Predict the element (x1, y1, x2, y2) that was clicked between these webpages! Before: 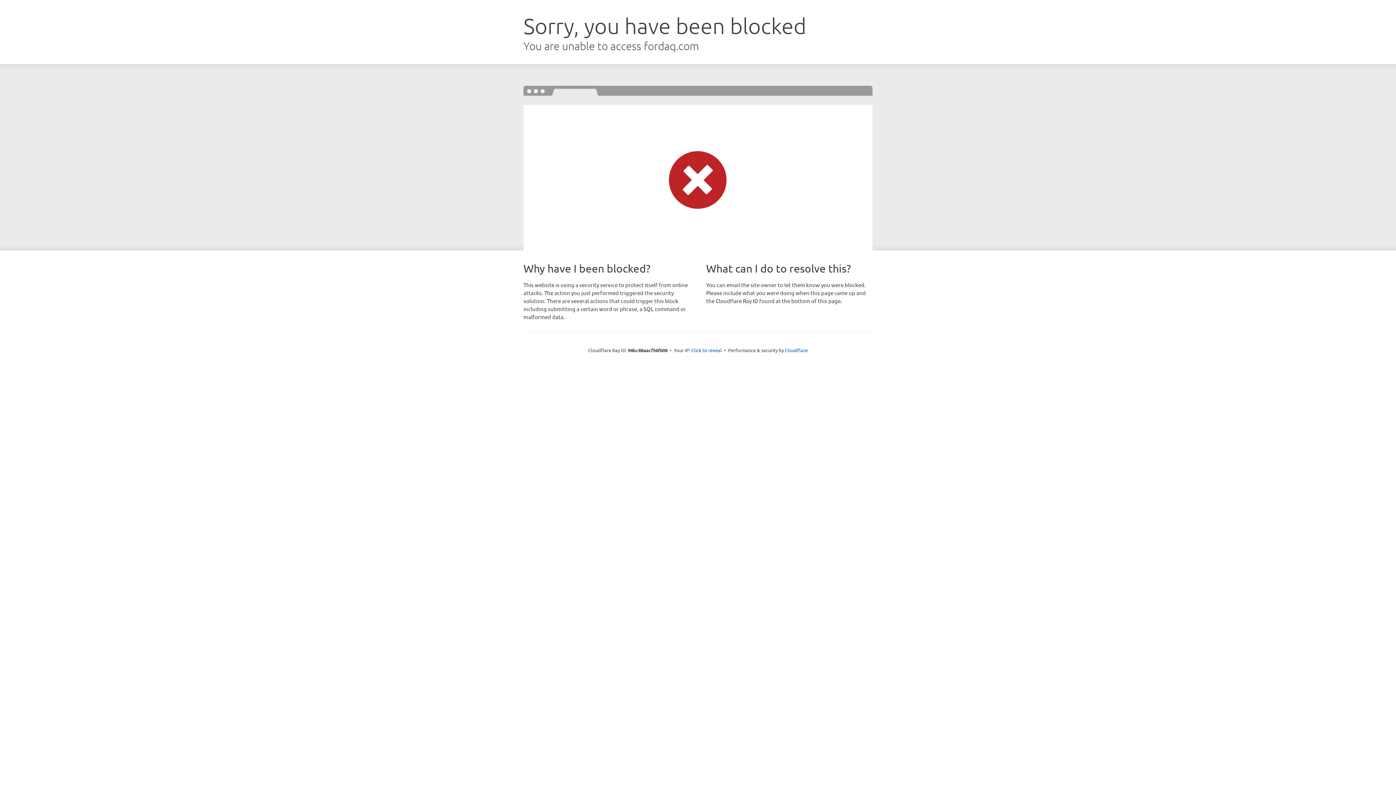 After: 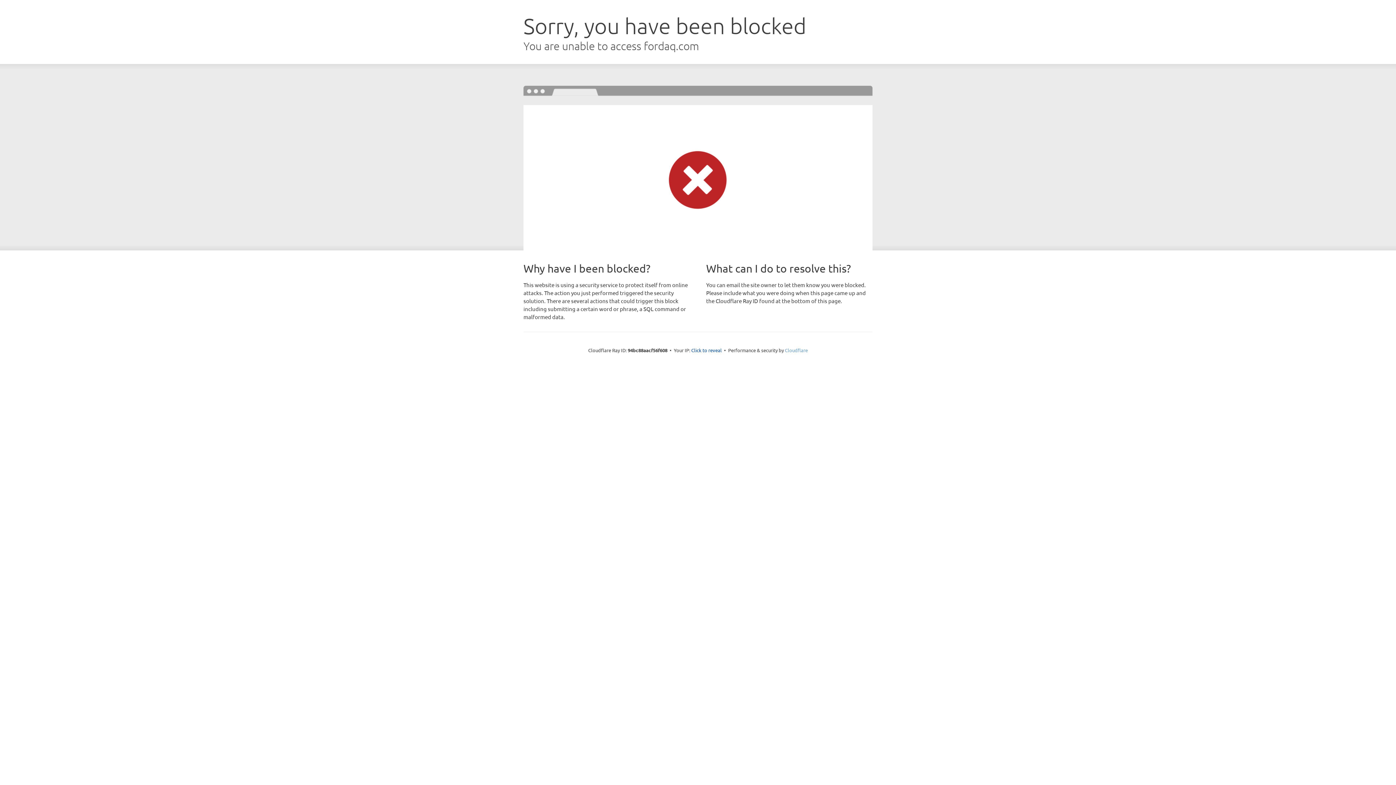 Action: bbox: (785, 347, 808, 353) label: Cloudflare